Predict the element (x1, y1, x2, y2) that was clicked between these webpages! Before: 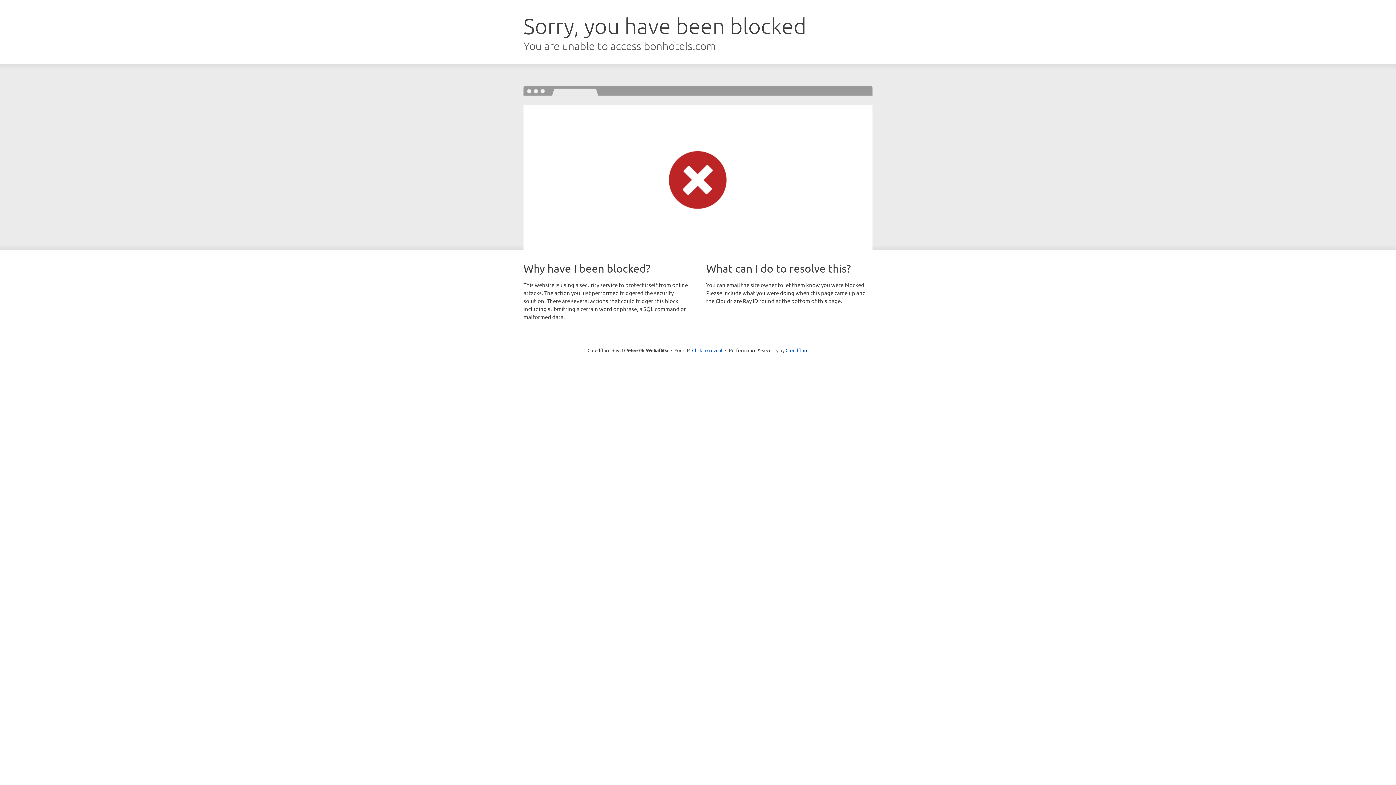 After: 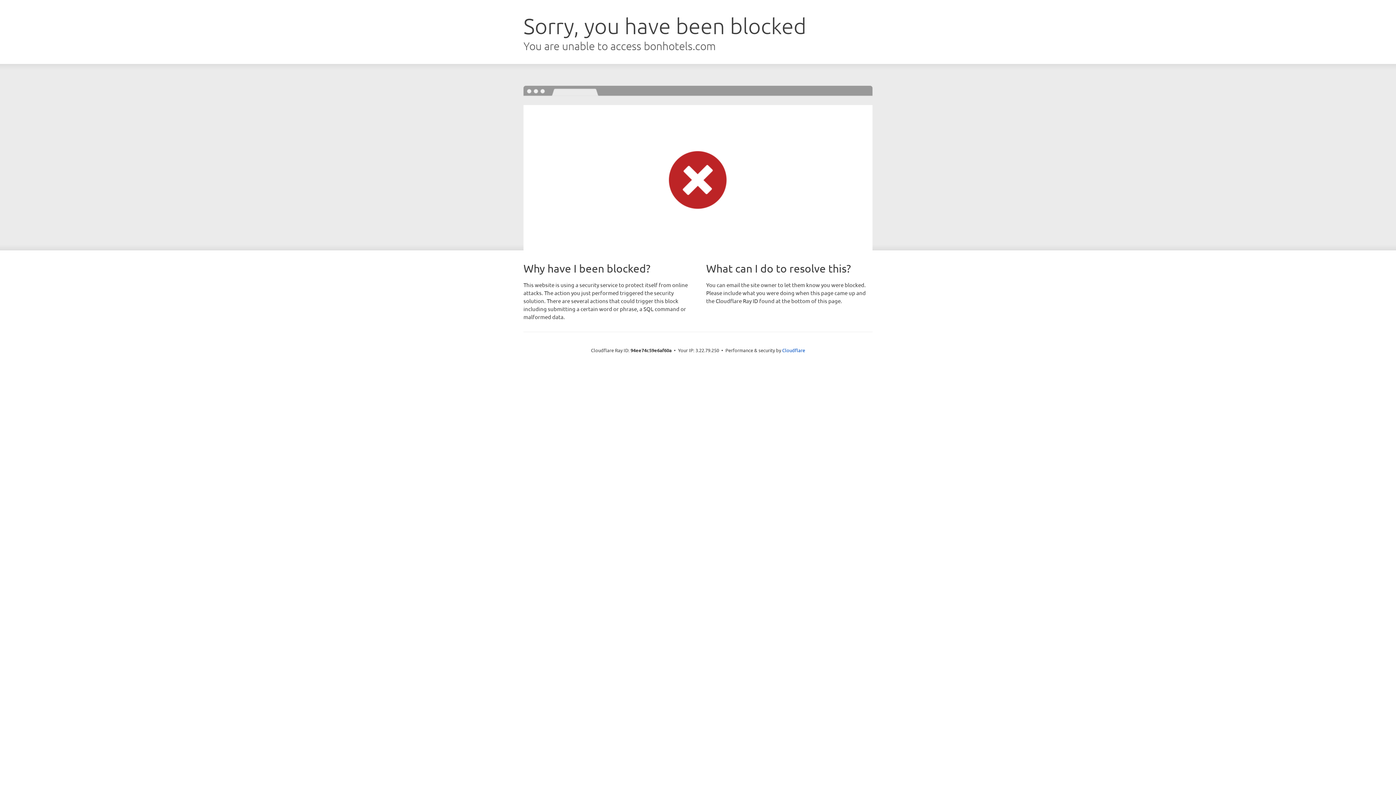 Action: label: Click to reveal bbox: (692, 346, 722, 353)